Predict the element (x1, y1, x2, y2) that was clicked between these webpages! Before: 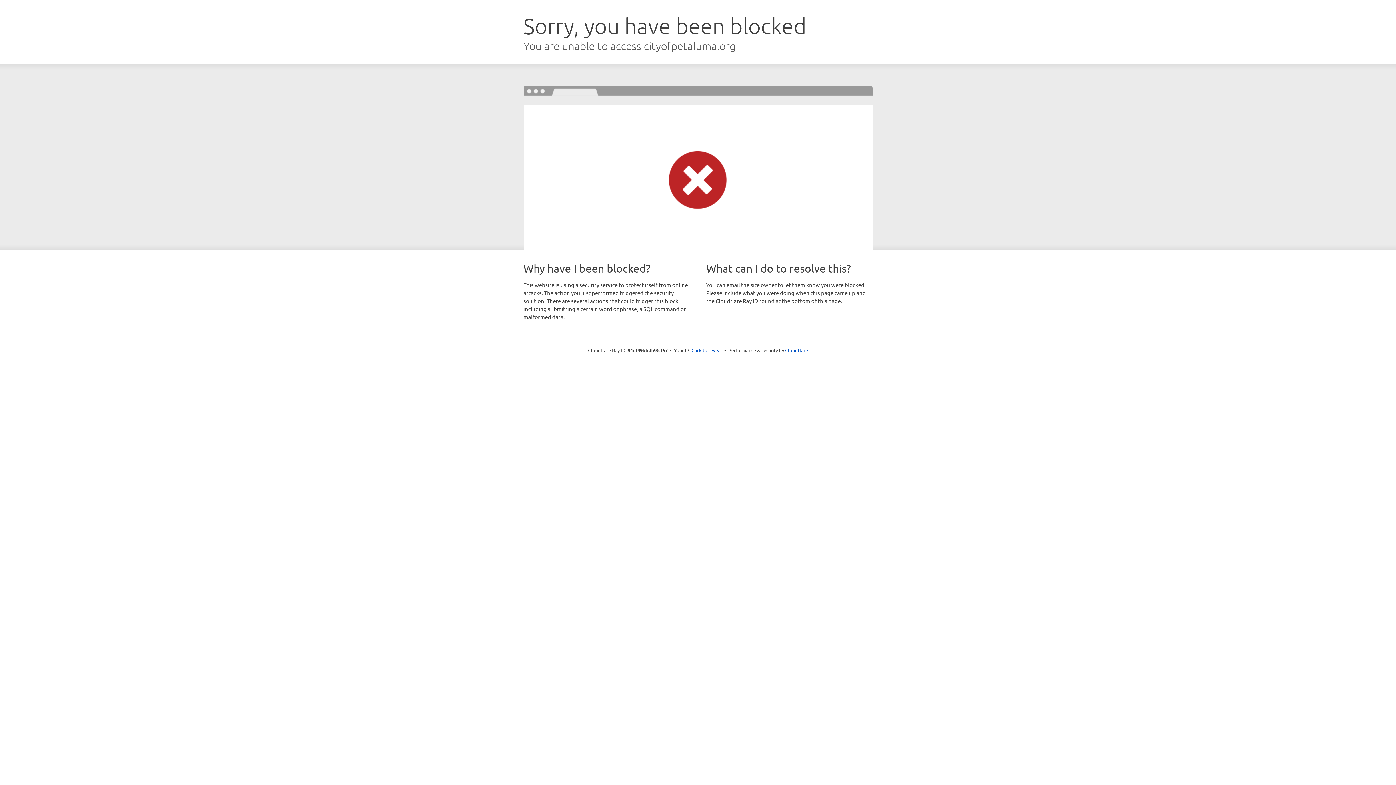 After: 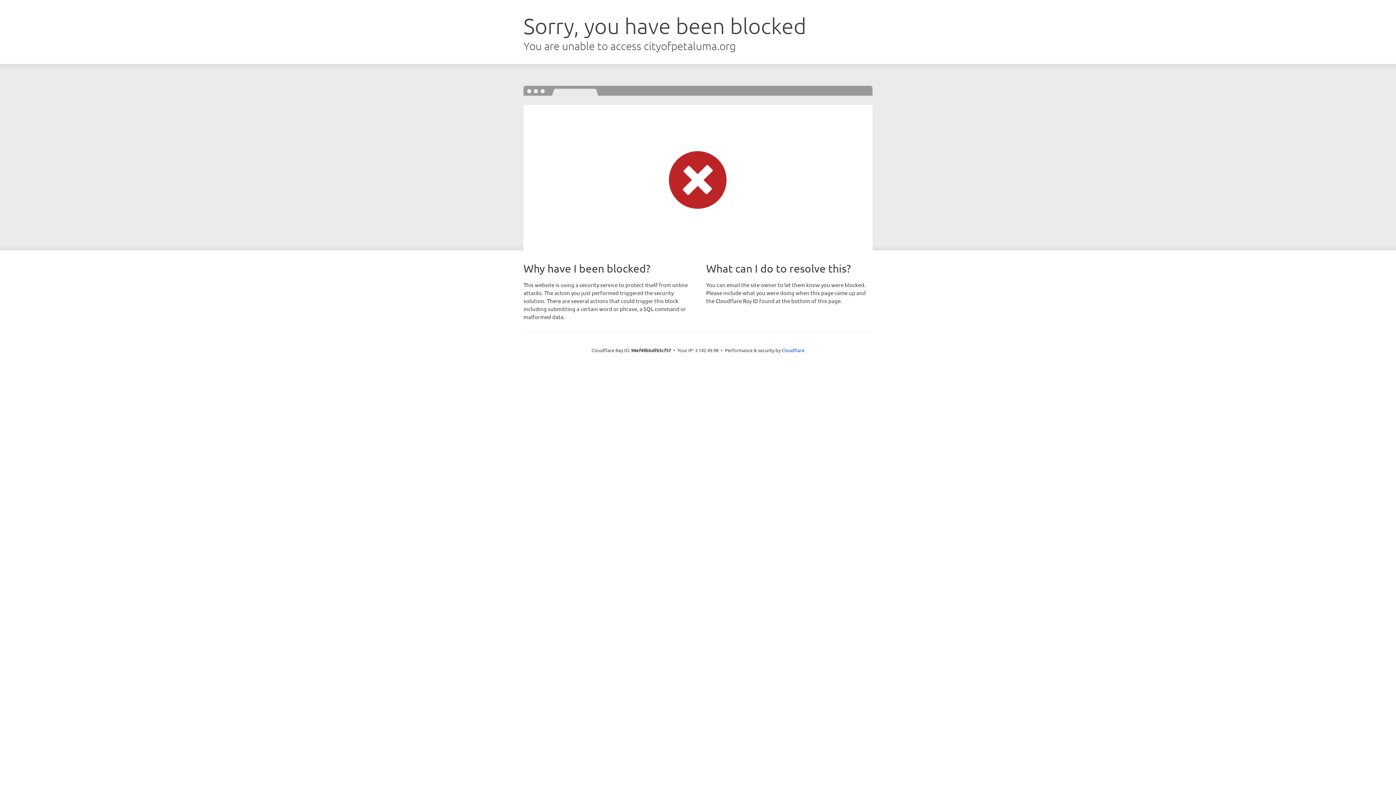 Action: bbox: (691, 346, 722, 353) label: Click to reveal